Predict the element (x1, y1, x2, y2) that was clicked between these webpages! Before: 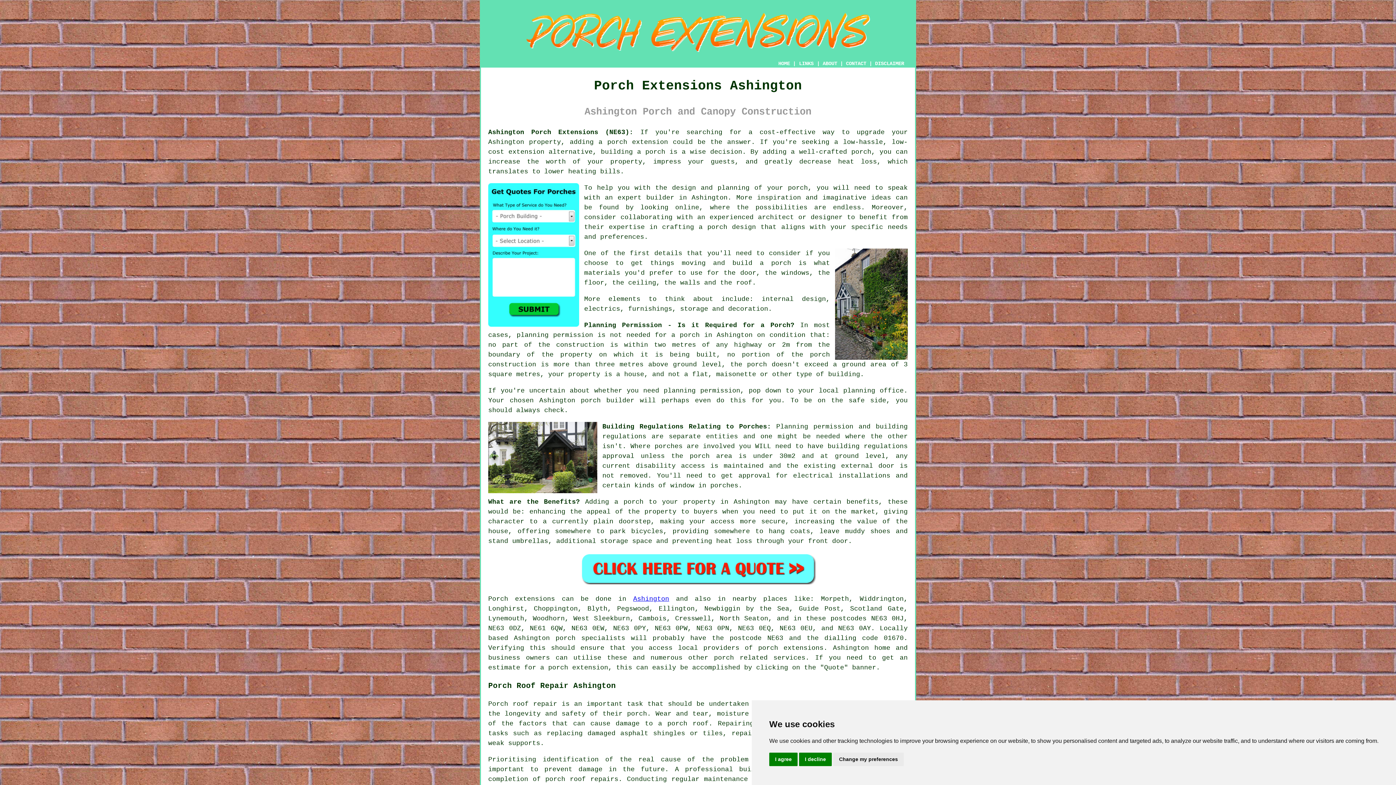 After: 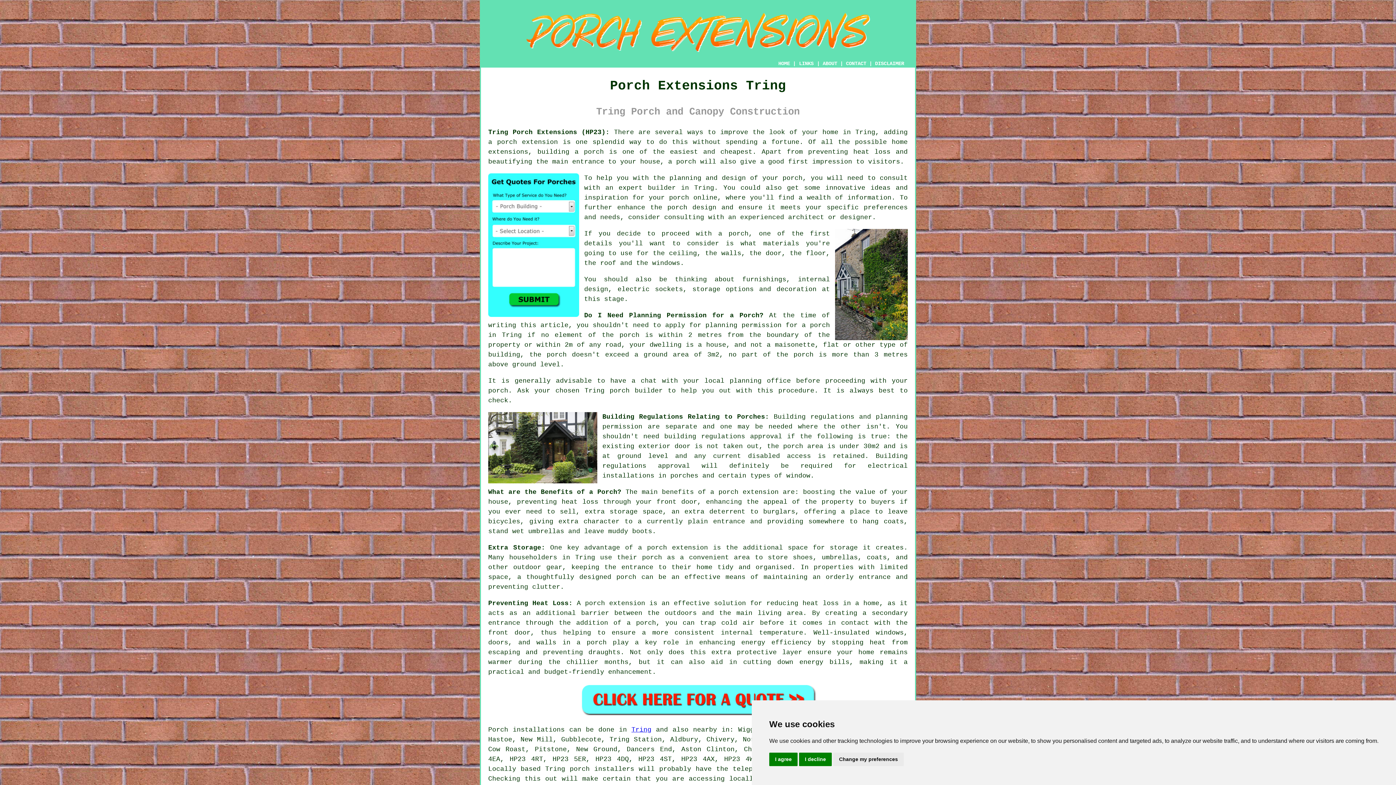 Action: label: planning office bbox: (843, 387, 904, 394)